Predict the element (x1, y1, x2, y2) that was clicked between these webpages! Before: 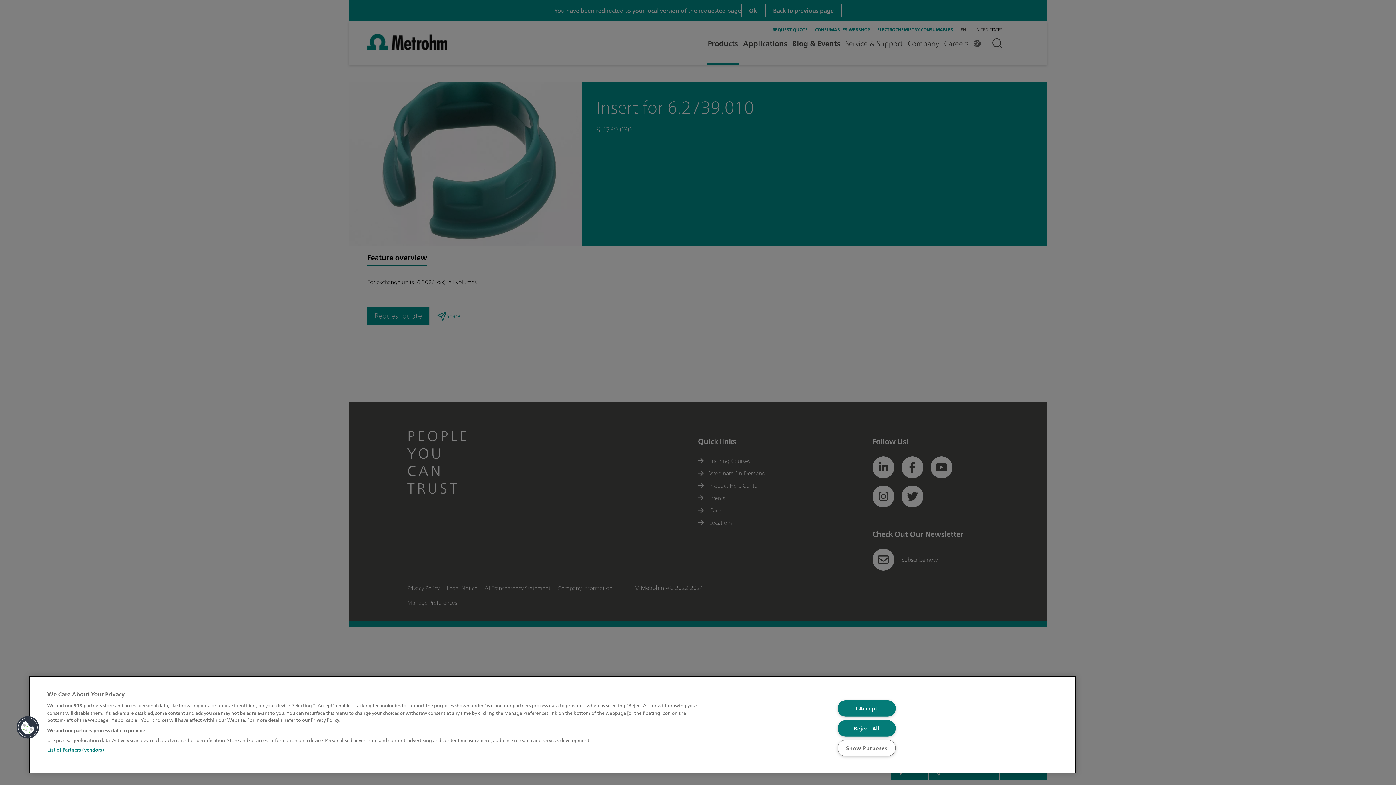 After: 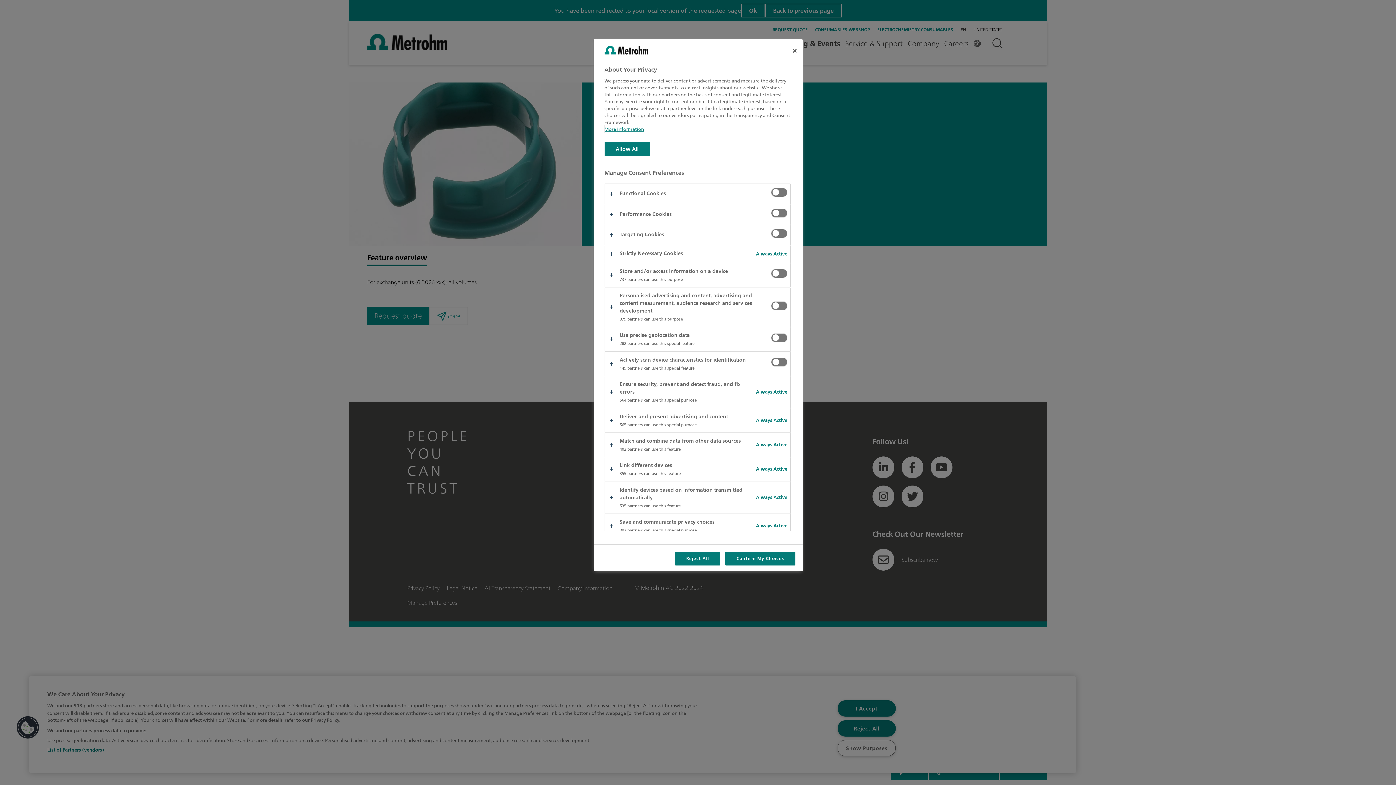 Action: bbox: (837, 740, 895, 756) label: Show Purposes